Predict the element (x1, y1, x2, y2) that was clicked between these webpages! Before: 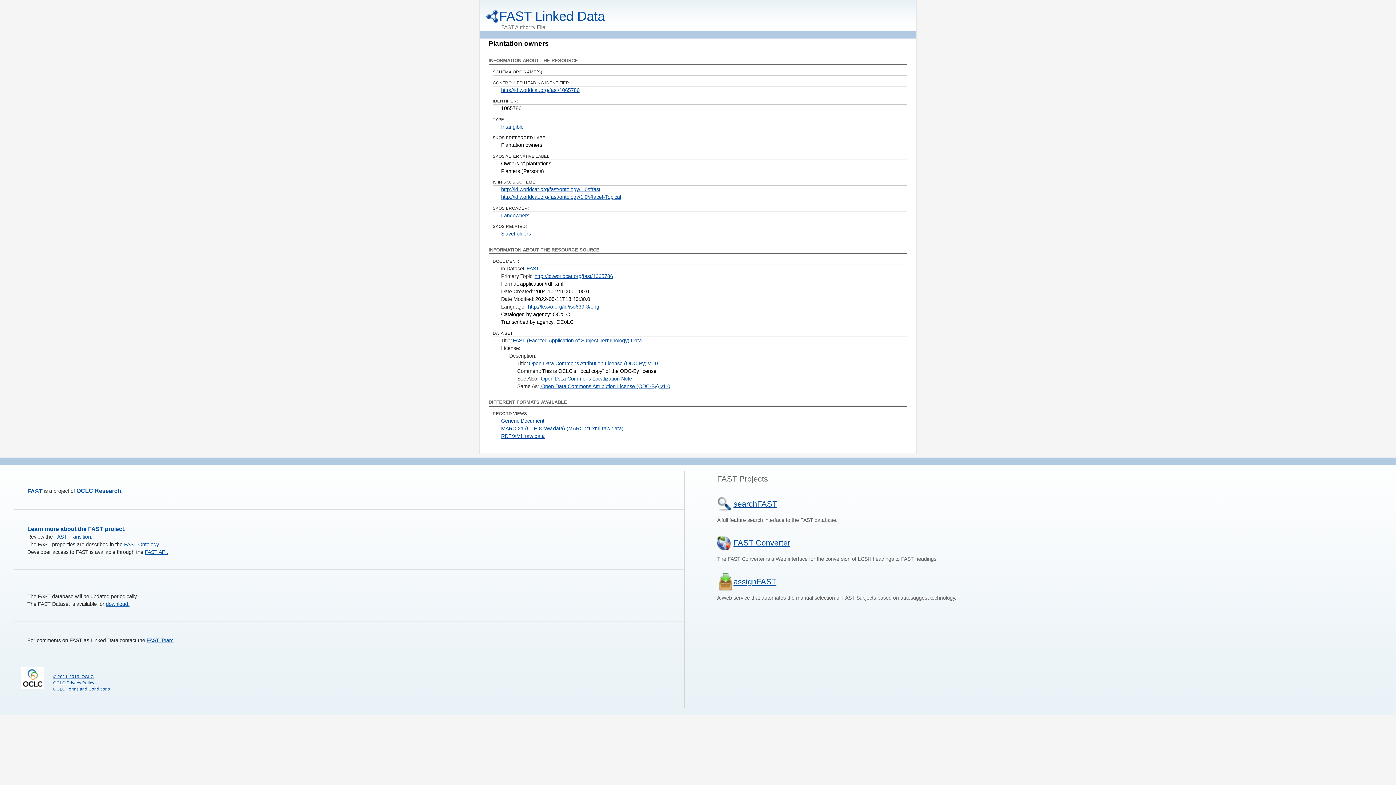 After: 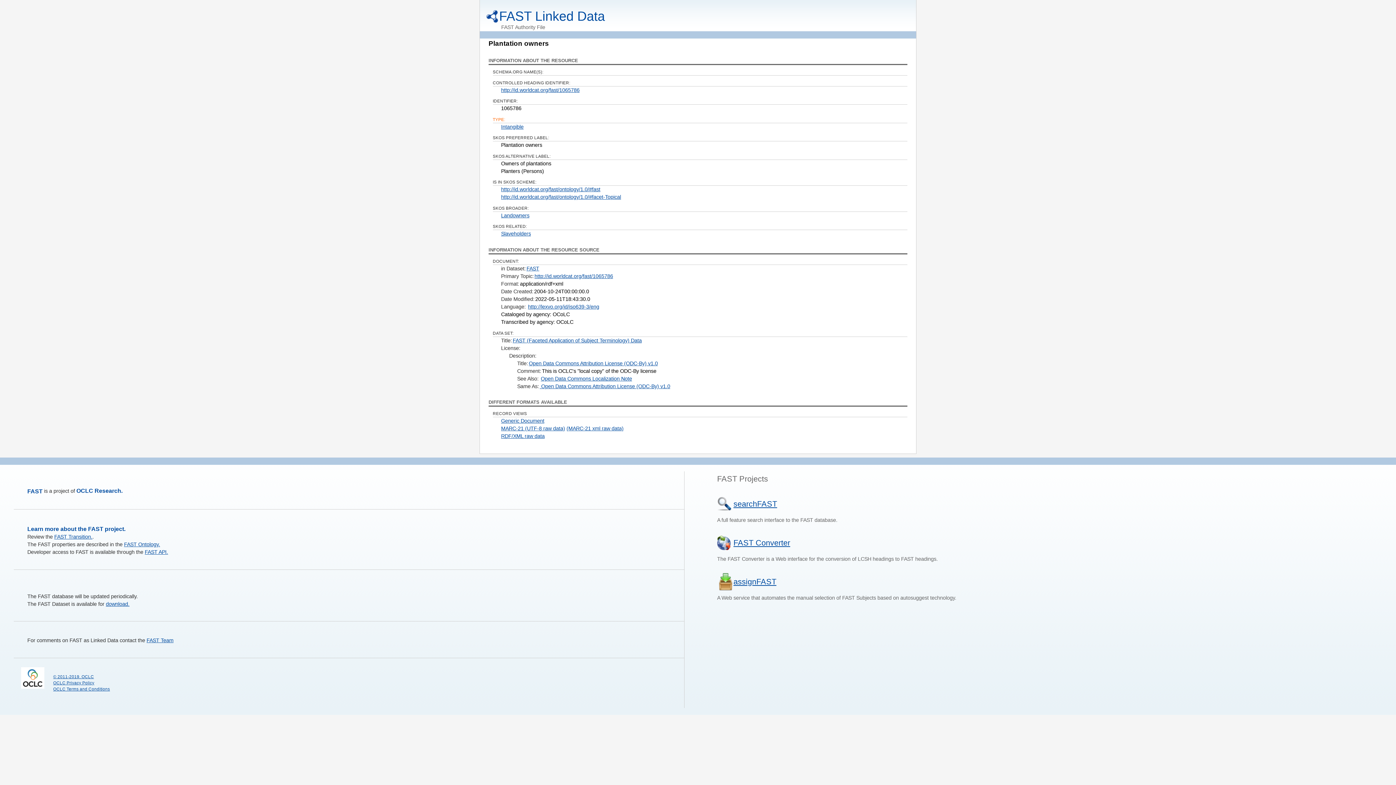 Action: bbox: (492, 117, 505, 121) label: TYPE: